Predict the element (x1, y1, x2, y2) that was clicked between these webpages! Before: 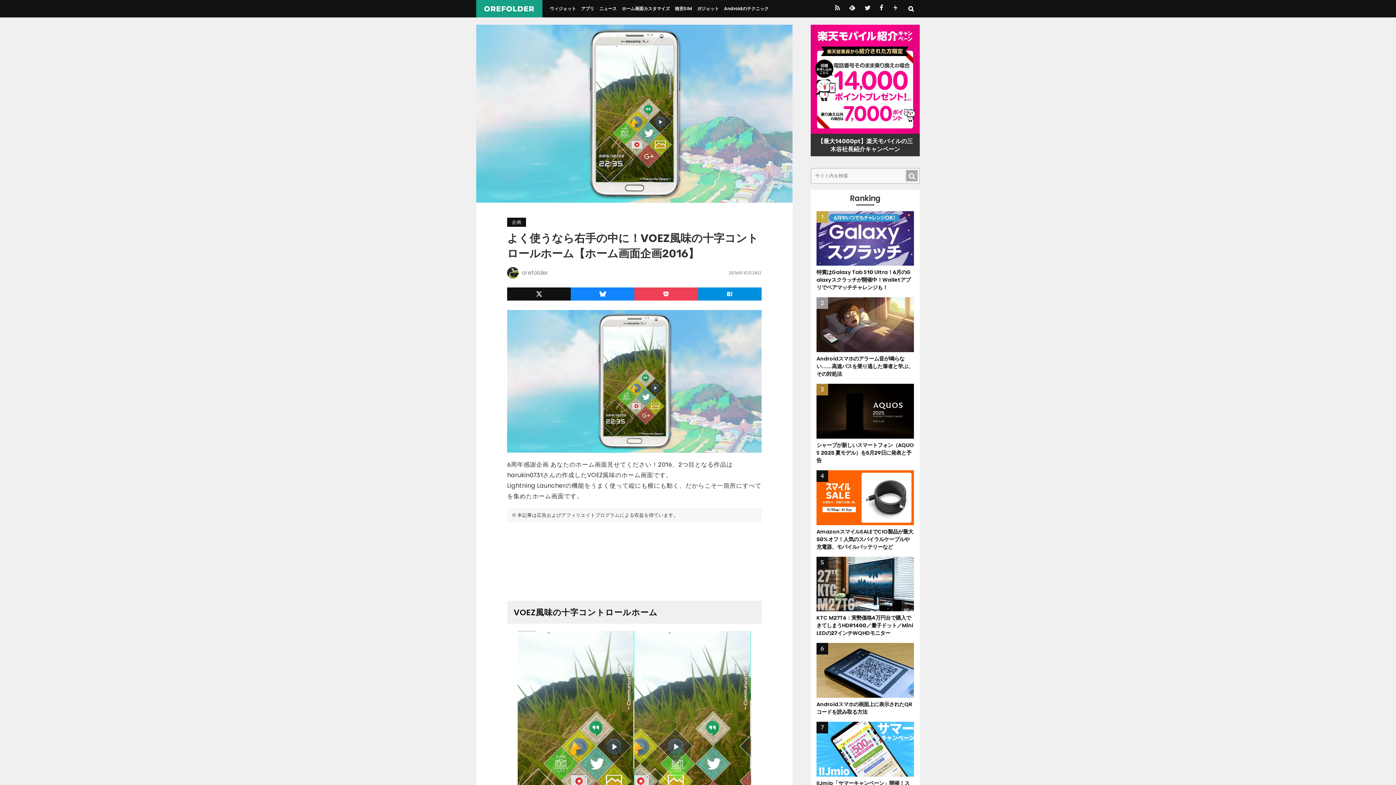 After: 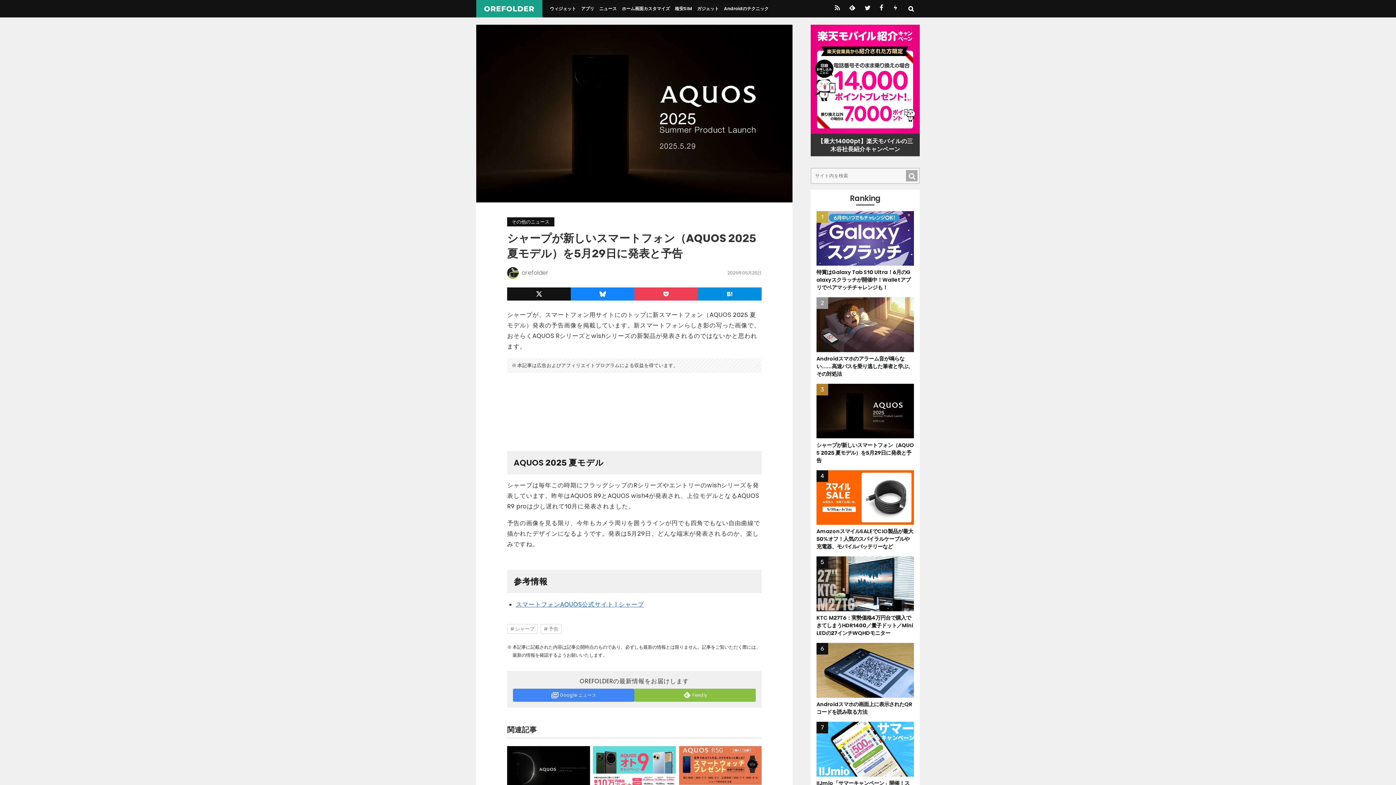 Action: bbox: (816, 432, 914, 464) label: シャープが新しいスマートフォン（AQUOS 2025 夏モデル）を5月29日に発表と予告